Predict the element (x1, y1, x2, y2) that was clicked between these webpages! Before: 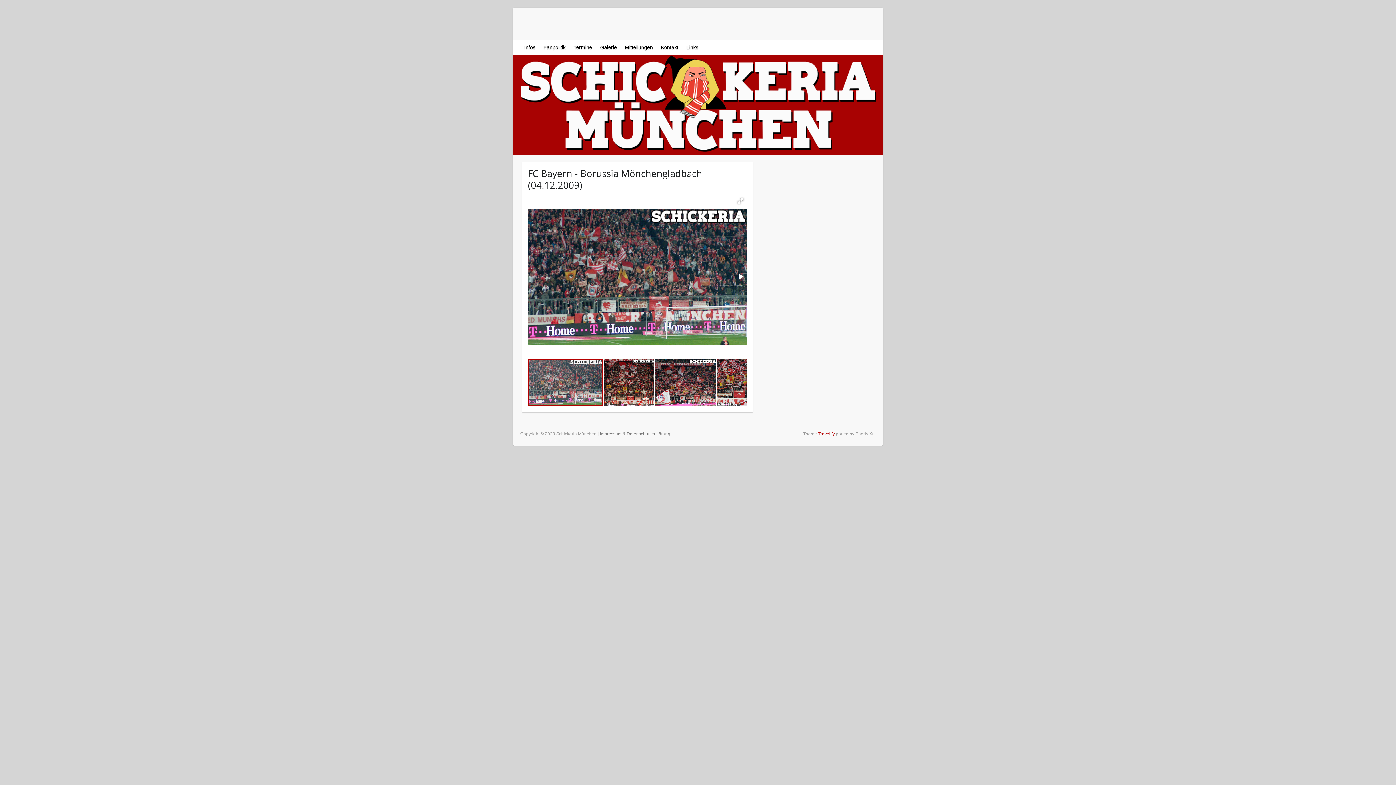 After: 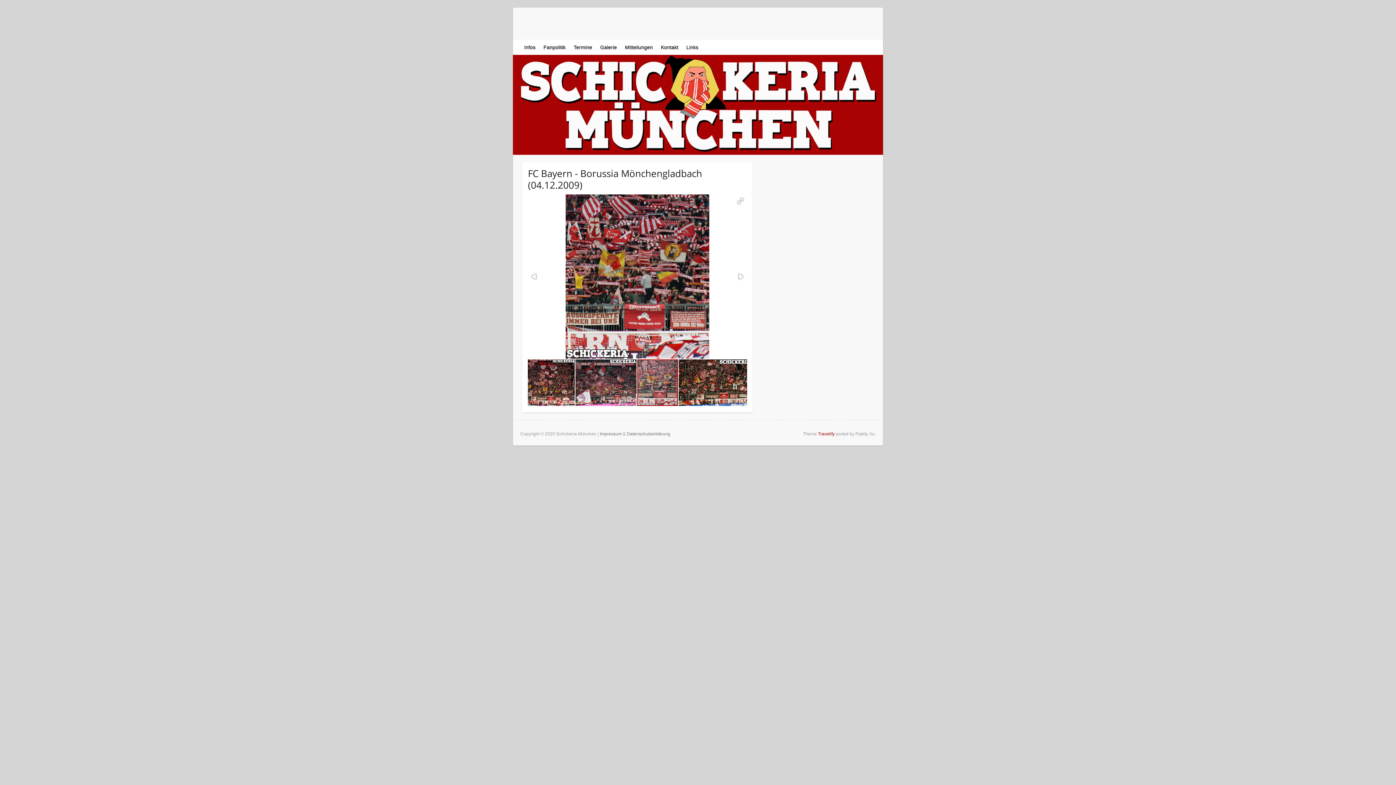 Action: bbox: (717, 359, 758, 407)